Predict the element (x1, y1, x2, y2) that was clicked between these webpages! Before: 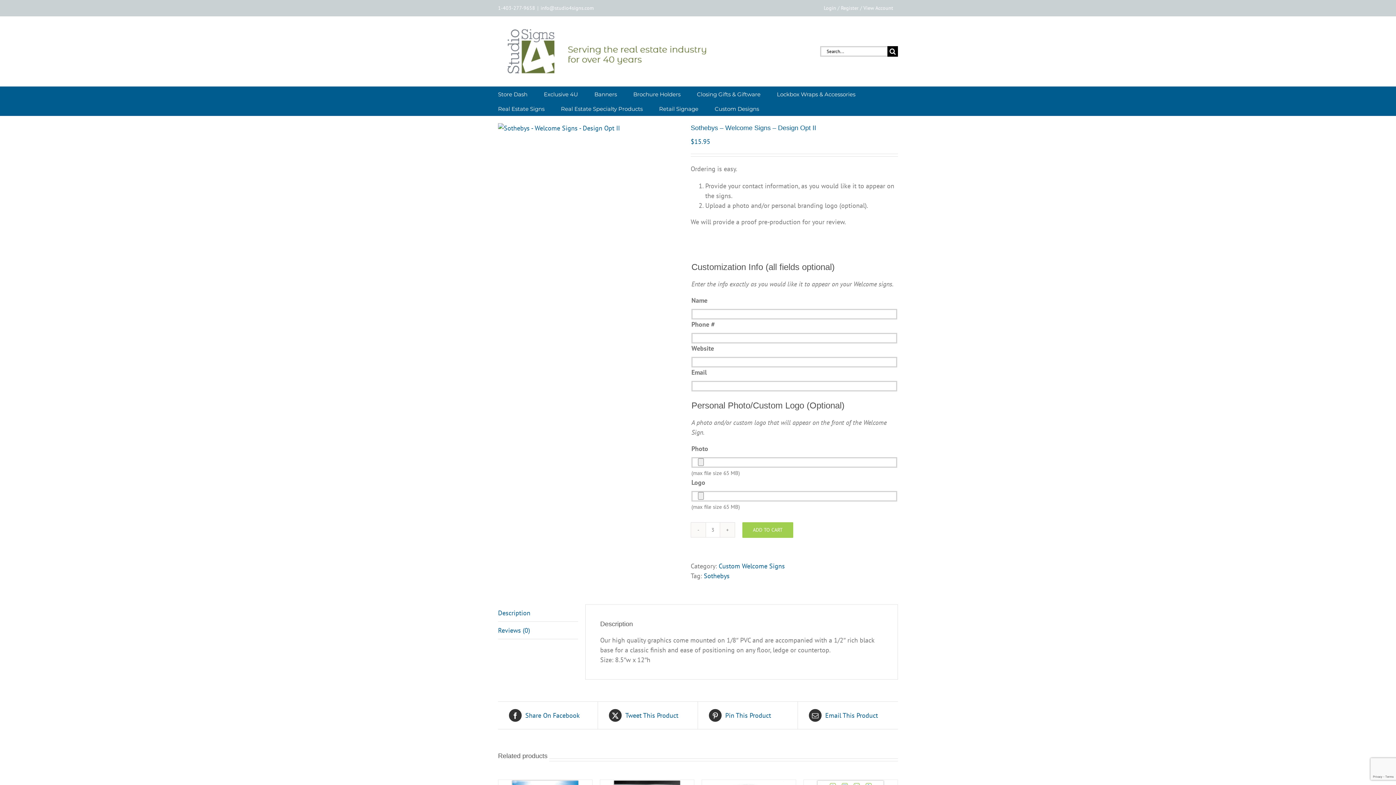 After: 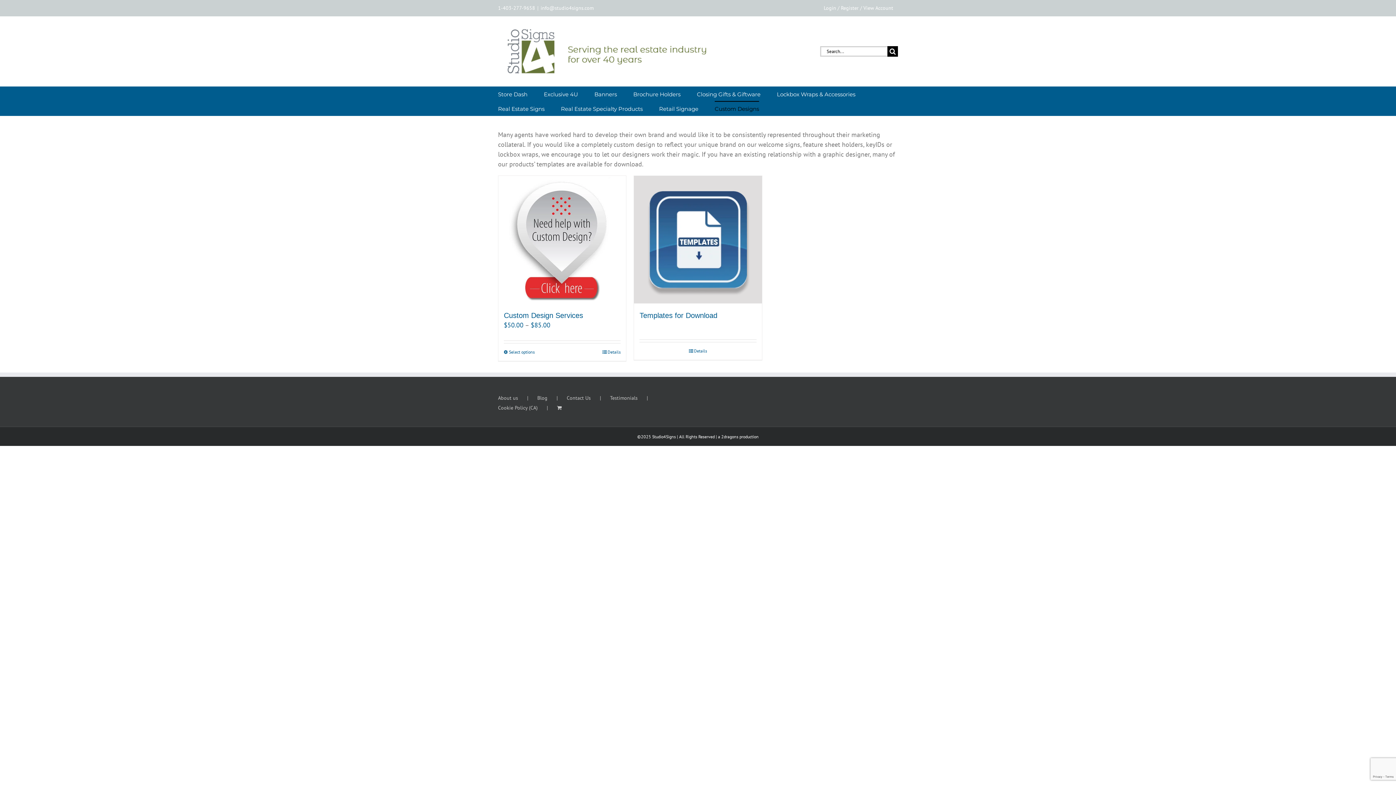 Action: bbox: (714, 101, 759, 115) label: Custom Designs